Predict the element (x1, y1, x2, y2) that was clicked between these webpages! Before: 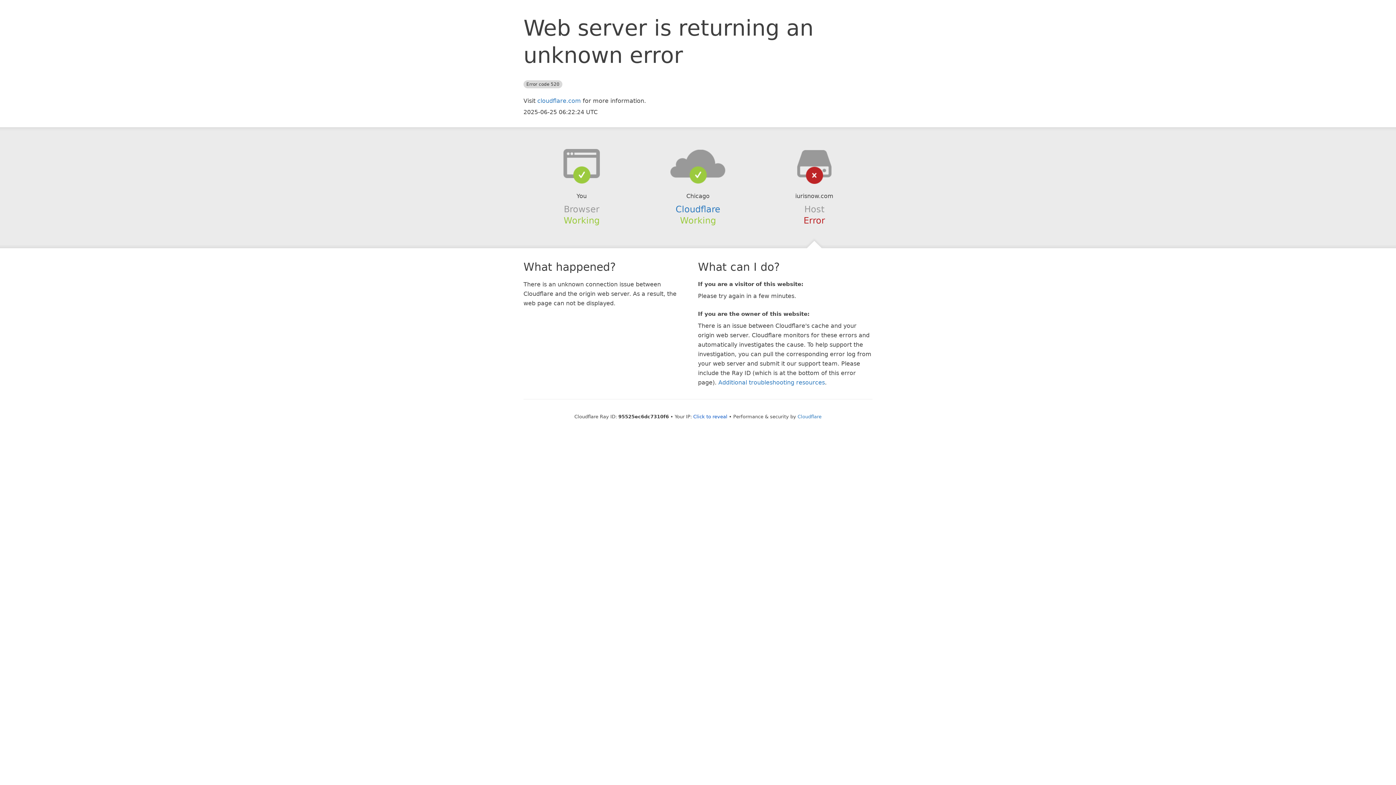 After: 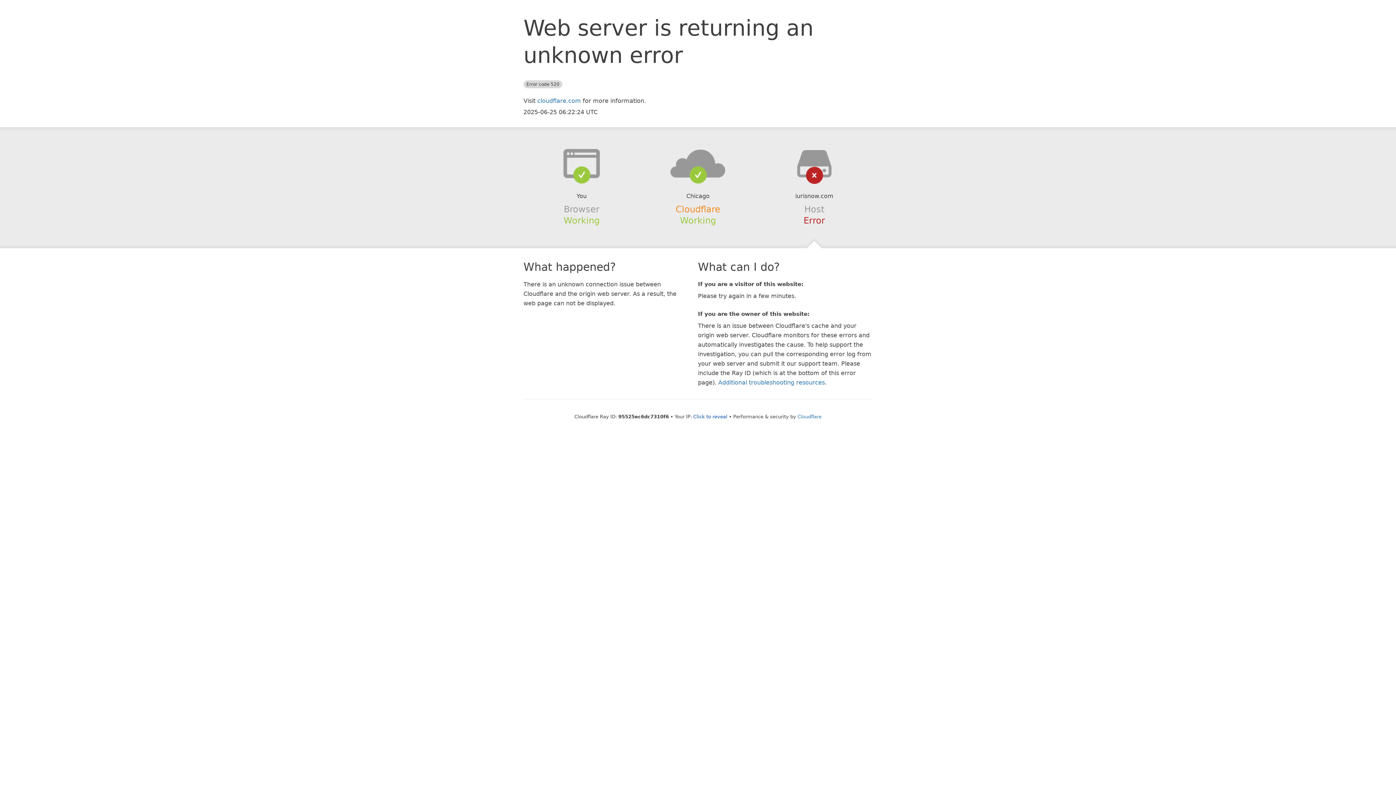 Action: bbox: (675, 204, 720, 214) label: Cloudflare